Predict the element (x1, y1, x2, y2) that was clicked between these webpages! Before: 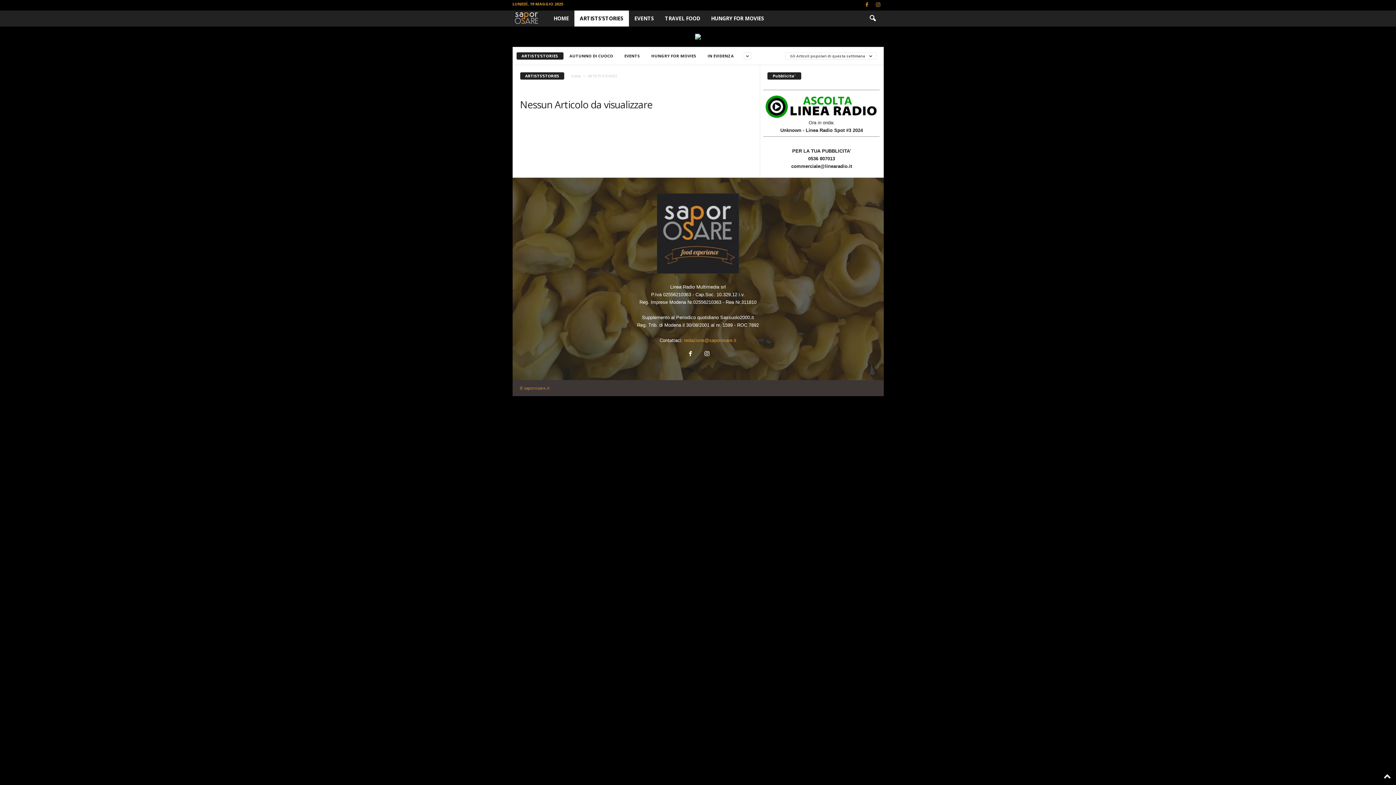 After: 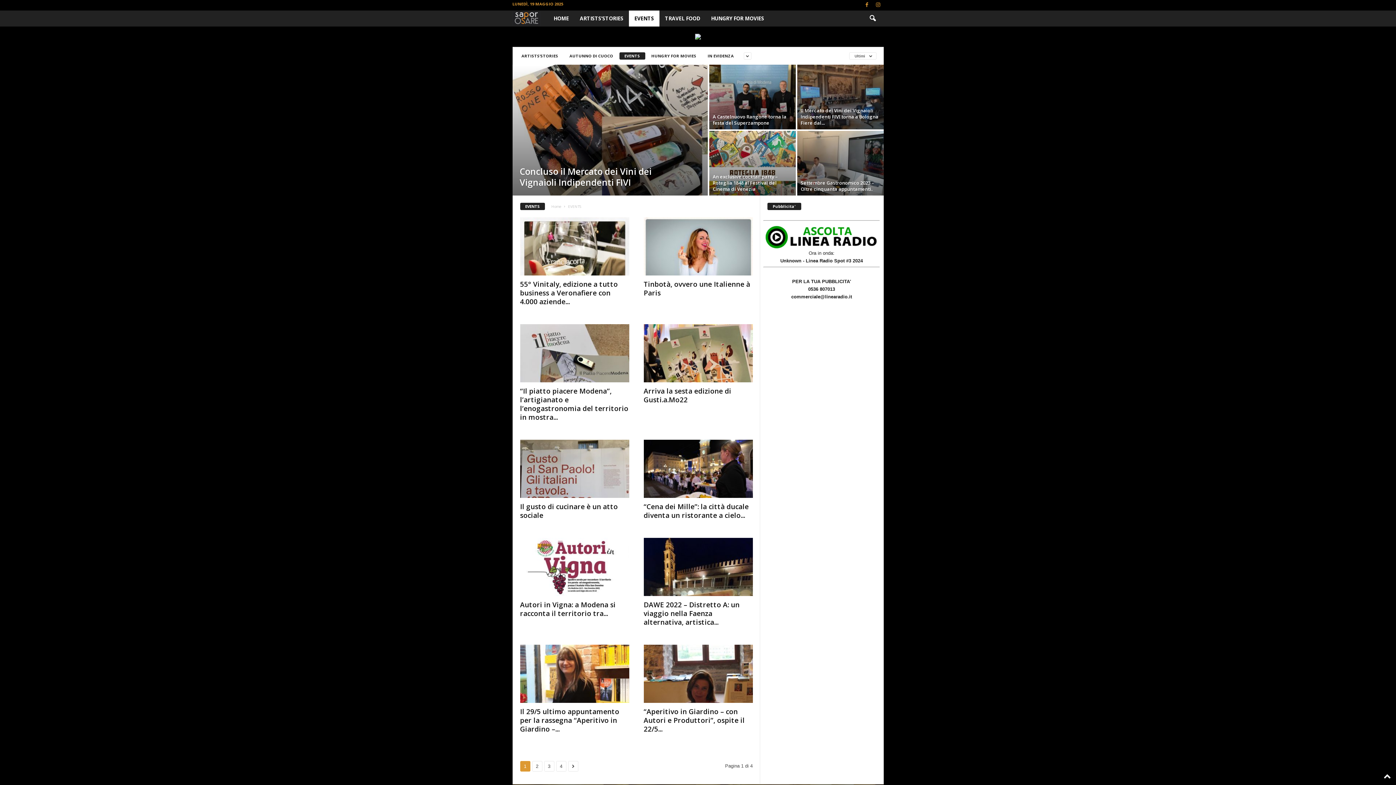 Action: bbox: (629, 10, 659, 26) label: EVENTS